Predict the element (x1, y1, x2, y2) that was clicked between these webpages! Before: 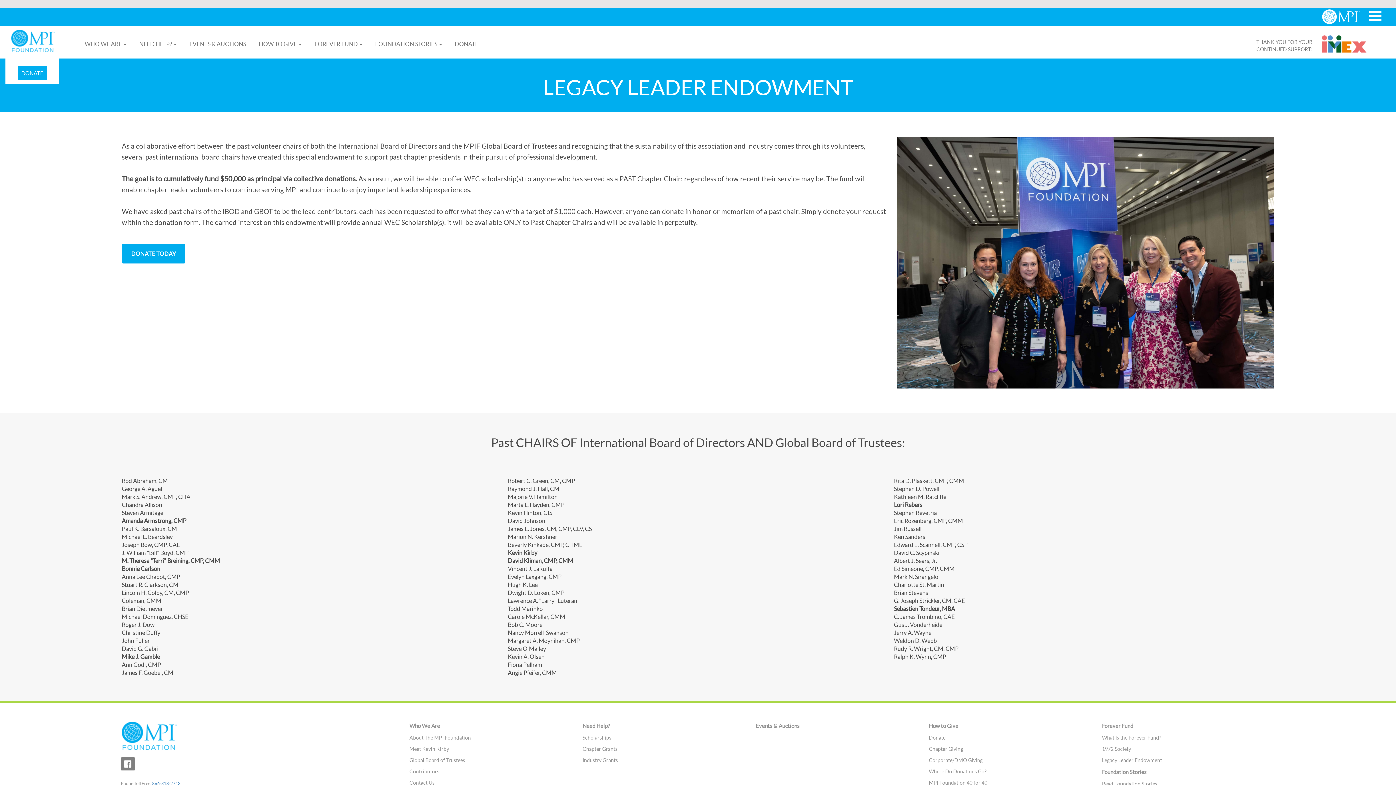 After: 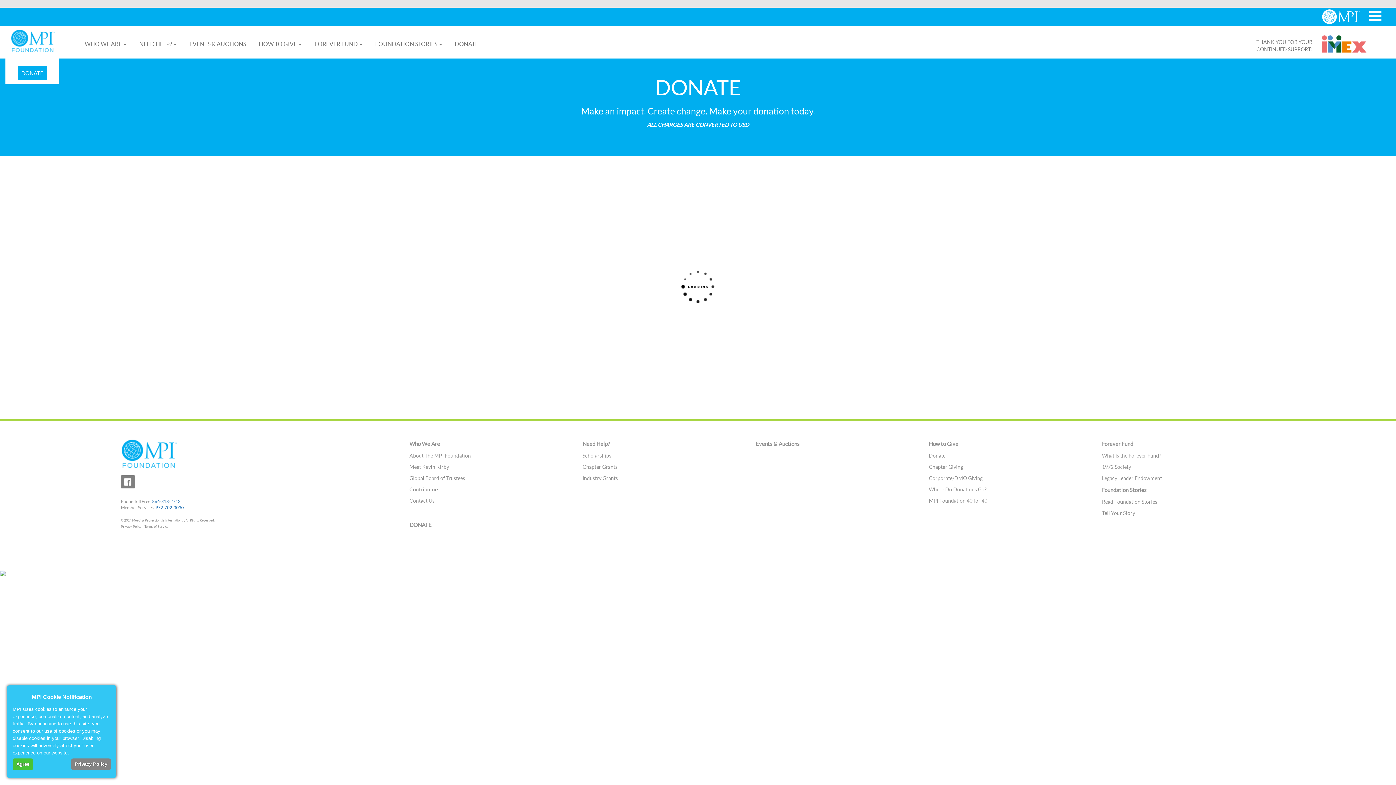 Action: label: Donate bbox: (929, 734, 945, 741)